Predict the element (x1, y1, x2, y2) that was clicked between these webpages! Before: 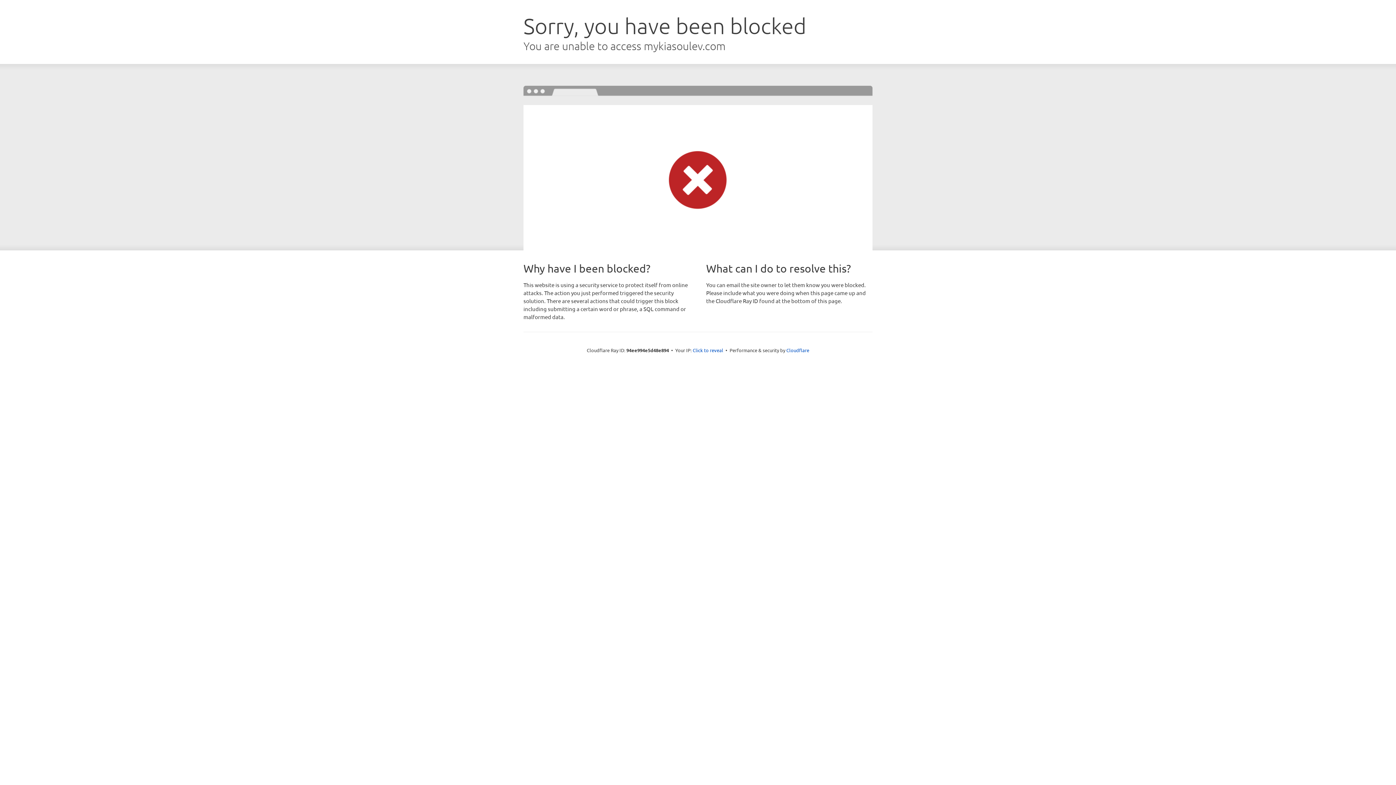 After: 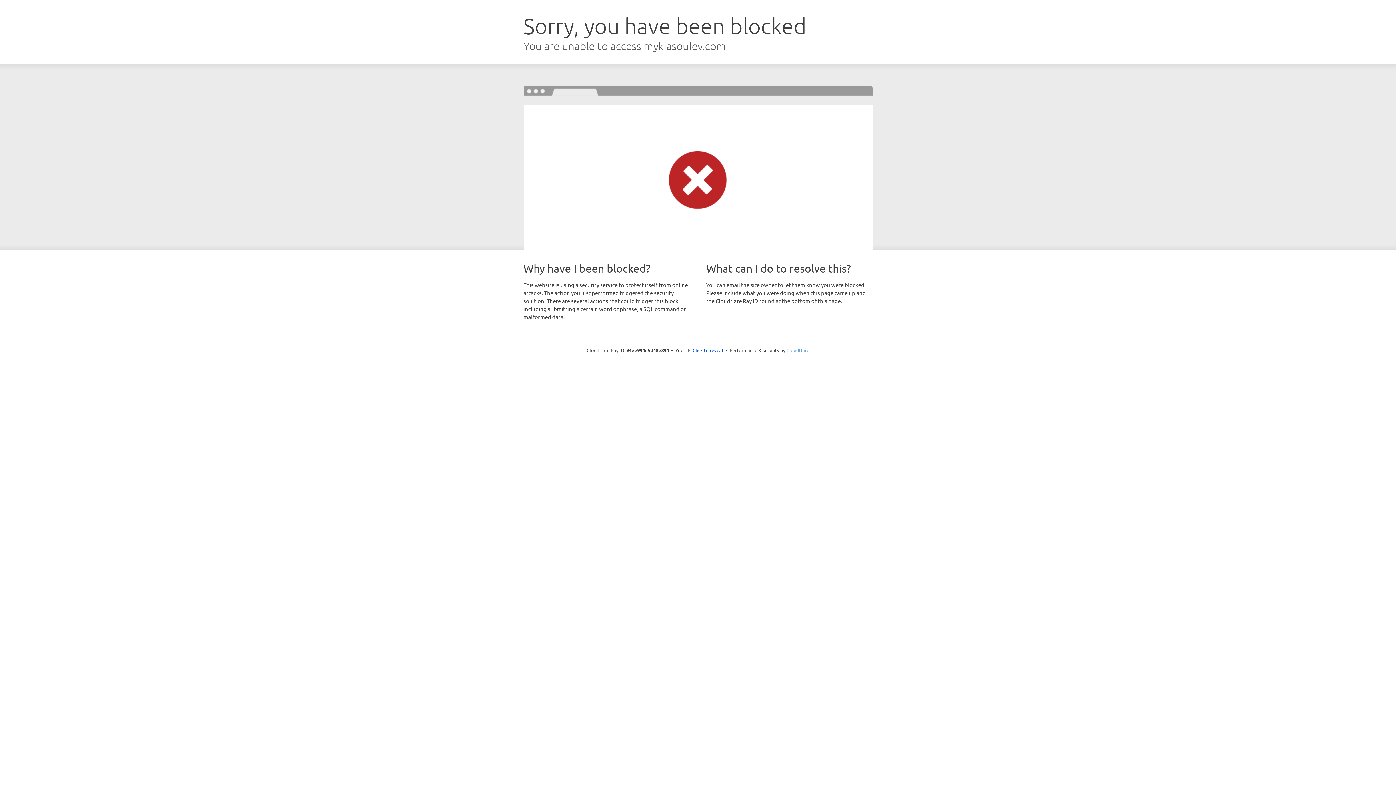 Action: bbox: (786, 347, 809, 353) label: Cloudflare